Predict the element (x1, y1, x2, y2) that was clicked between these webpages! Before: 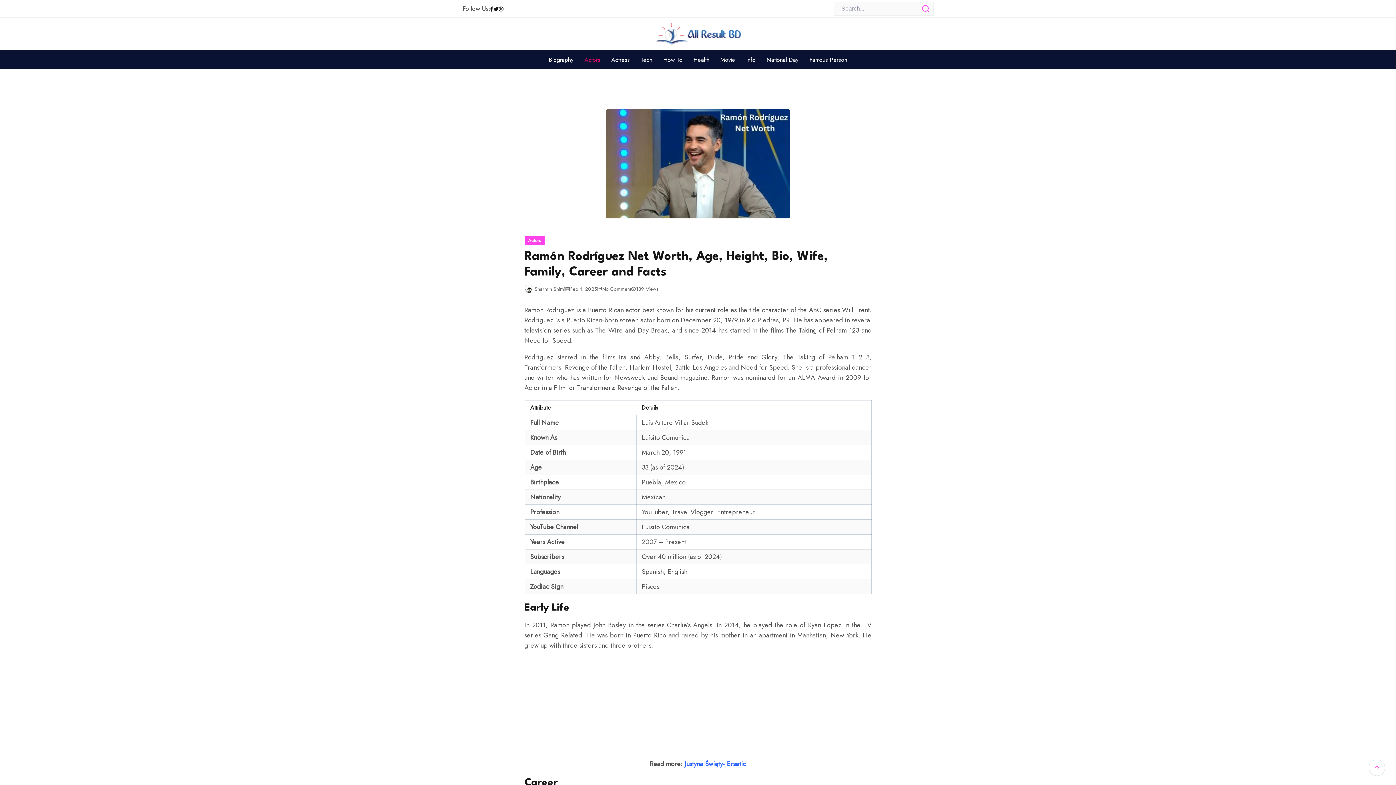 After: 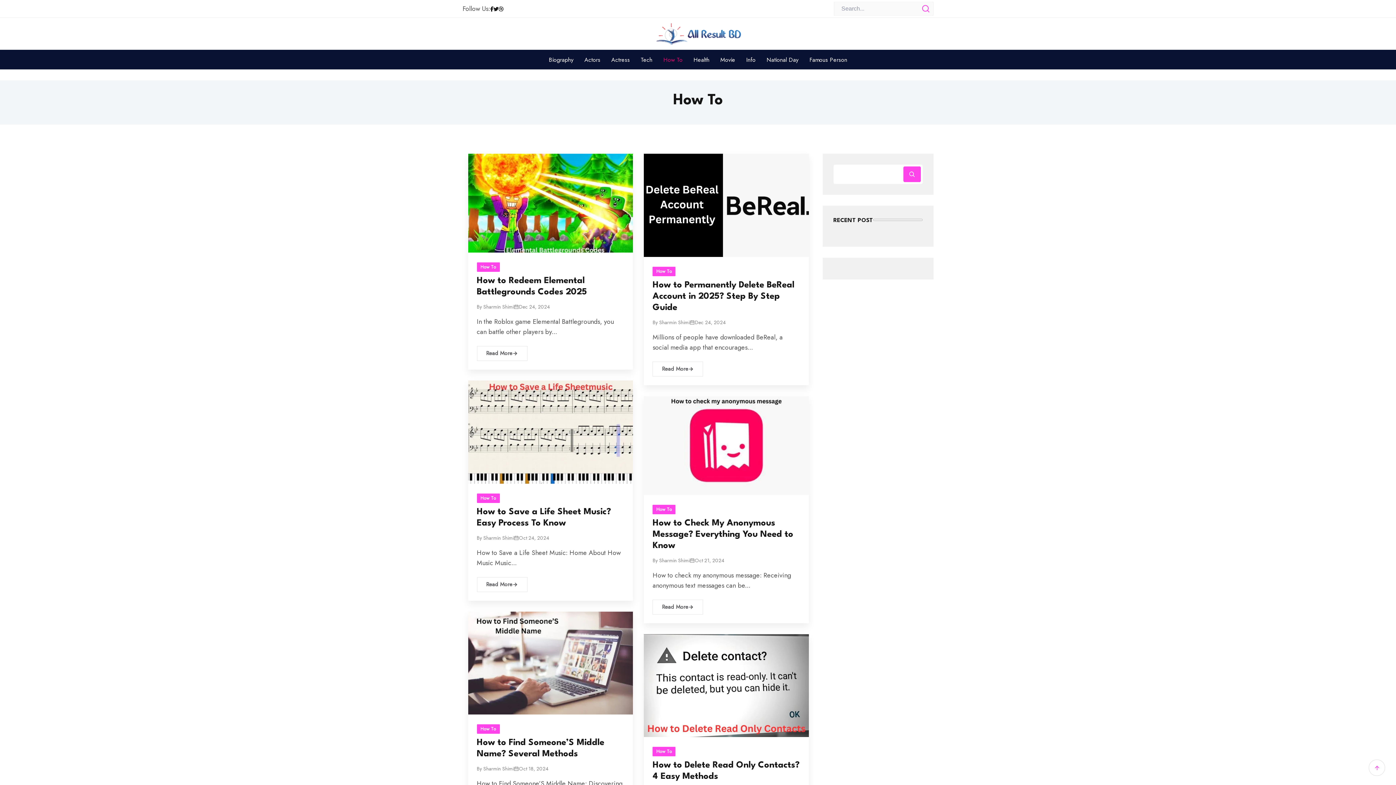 Action: bbox: (663, 55, 682, 64) label: How To